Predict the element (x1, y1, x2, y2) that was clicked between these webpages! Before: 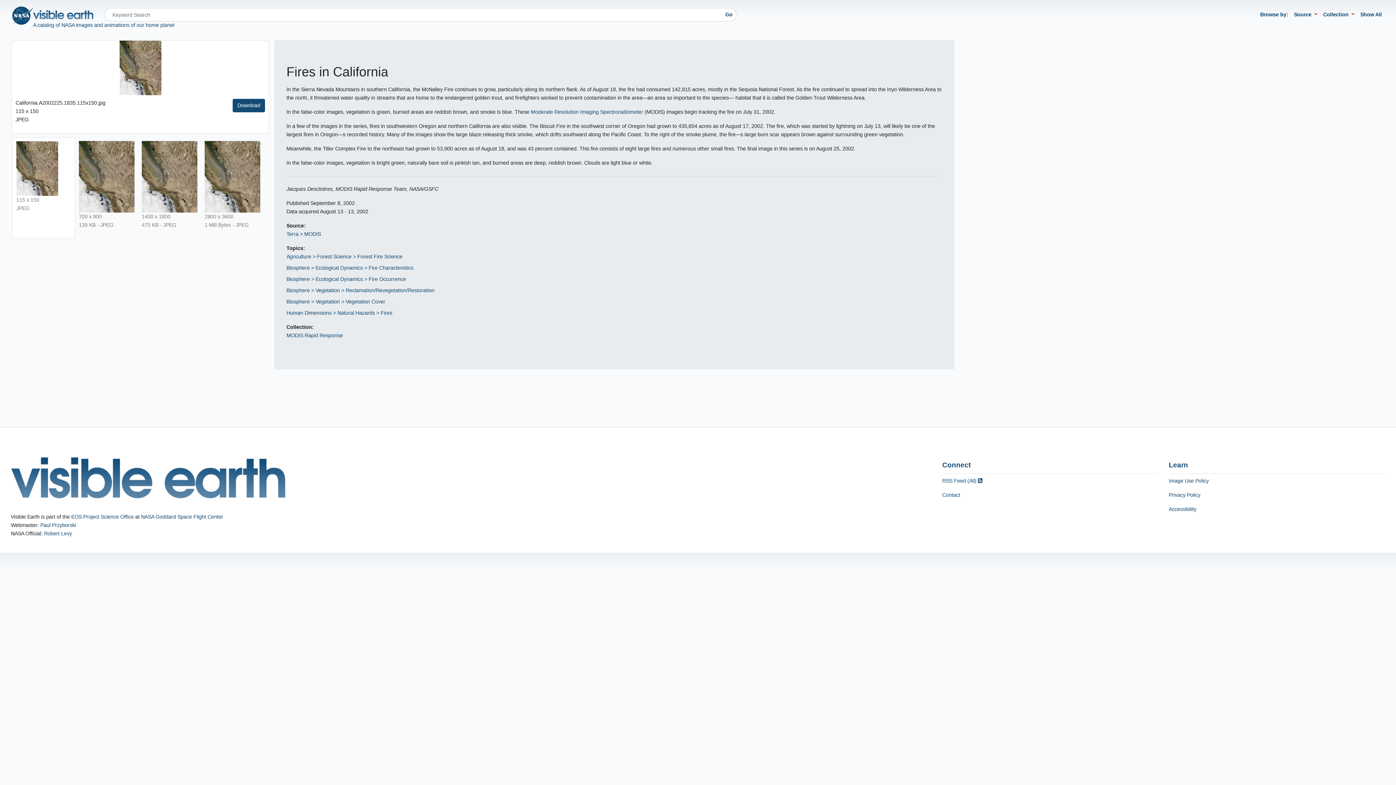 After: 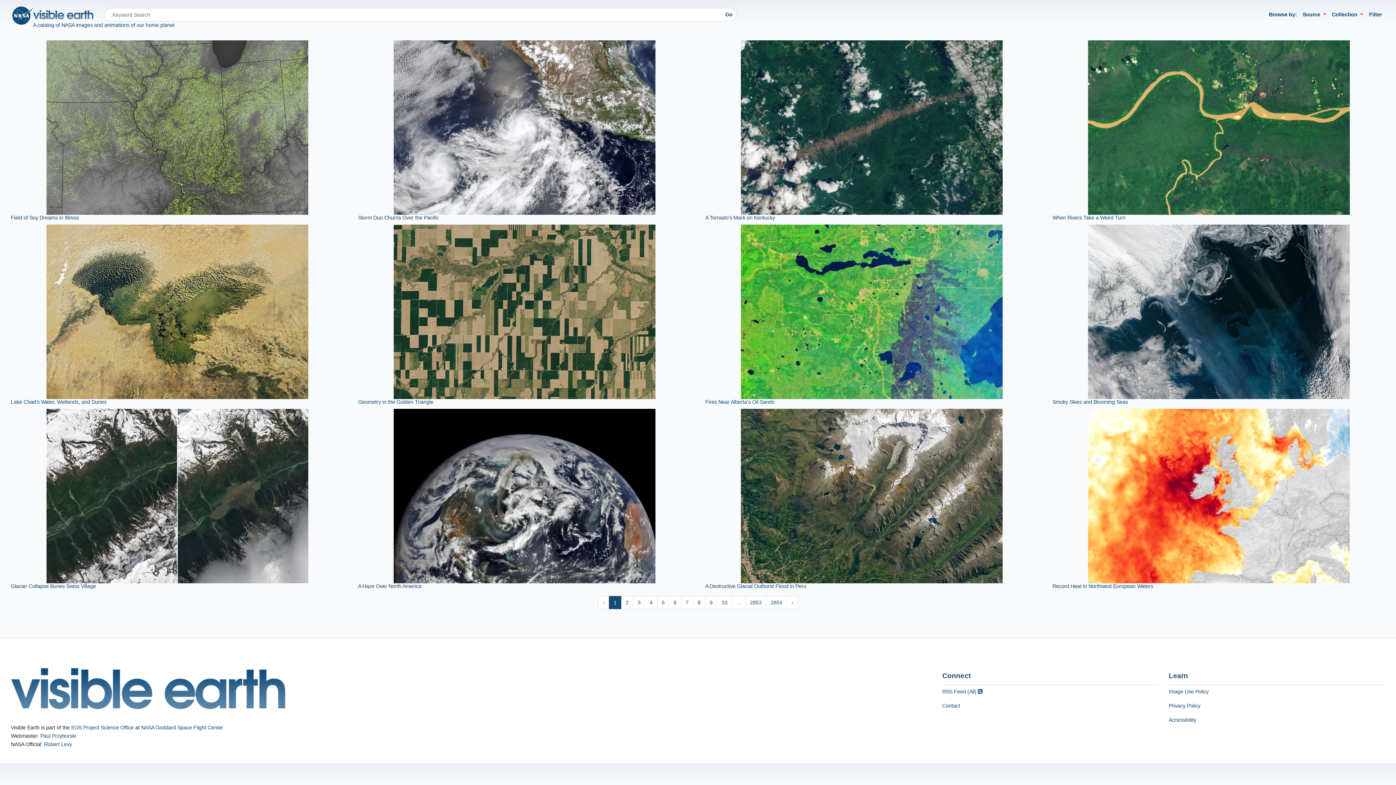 Action: bbox: (33, 10, 93, 17)